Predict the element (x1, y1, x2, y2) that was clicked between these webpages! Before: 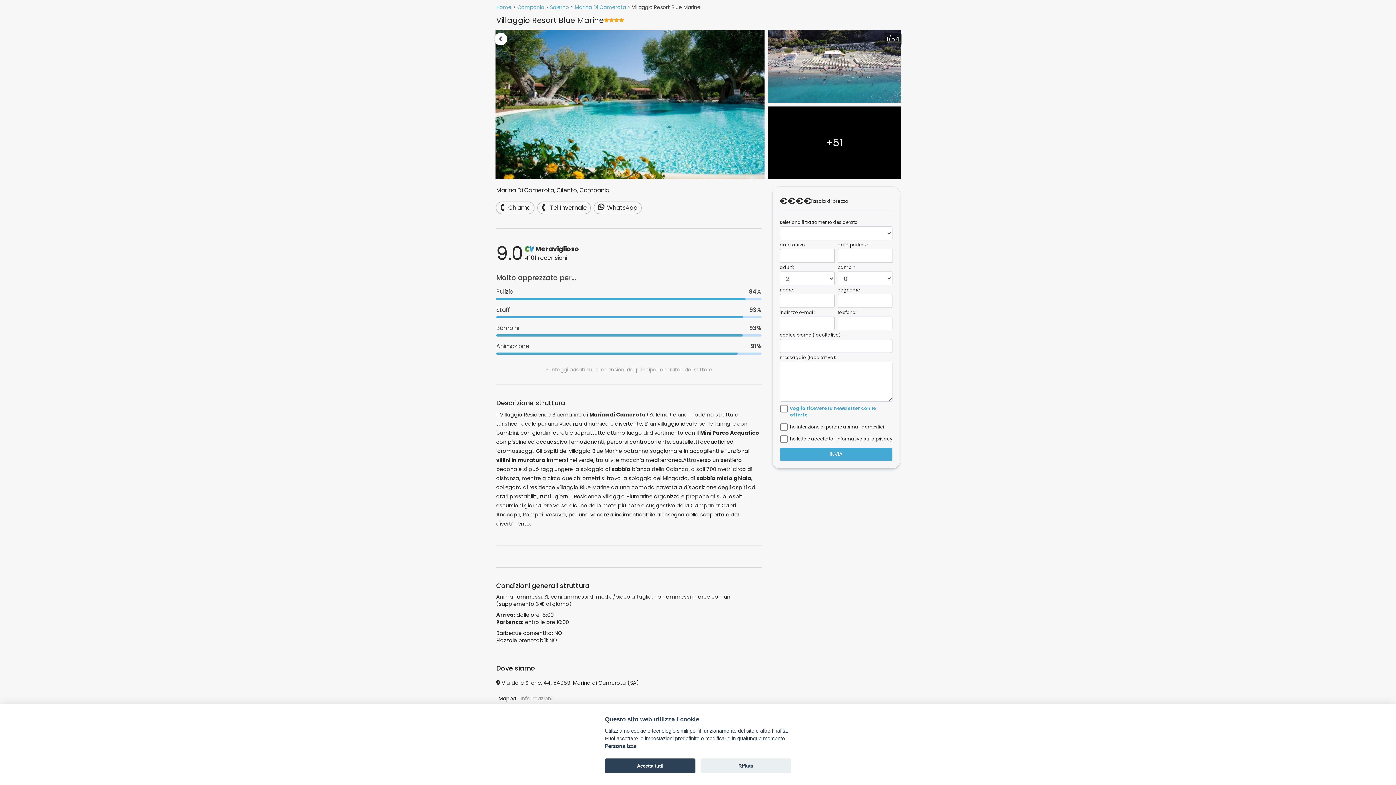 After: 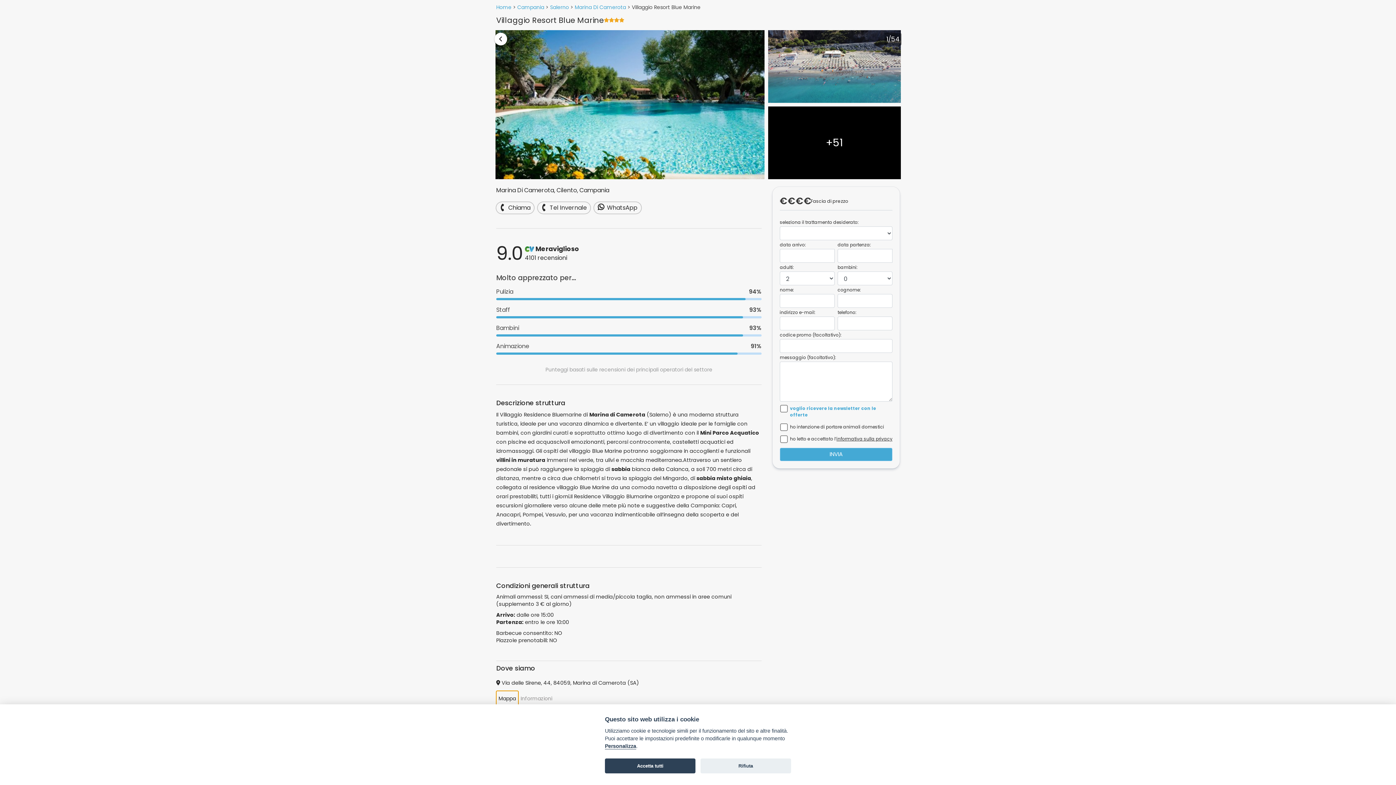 Action: bbox: (496, 691, 518, 708) label: Mappa